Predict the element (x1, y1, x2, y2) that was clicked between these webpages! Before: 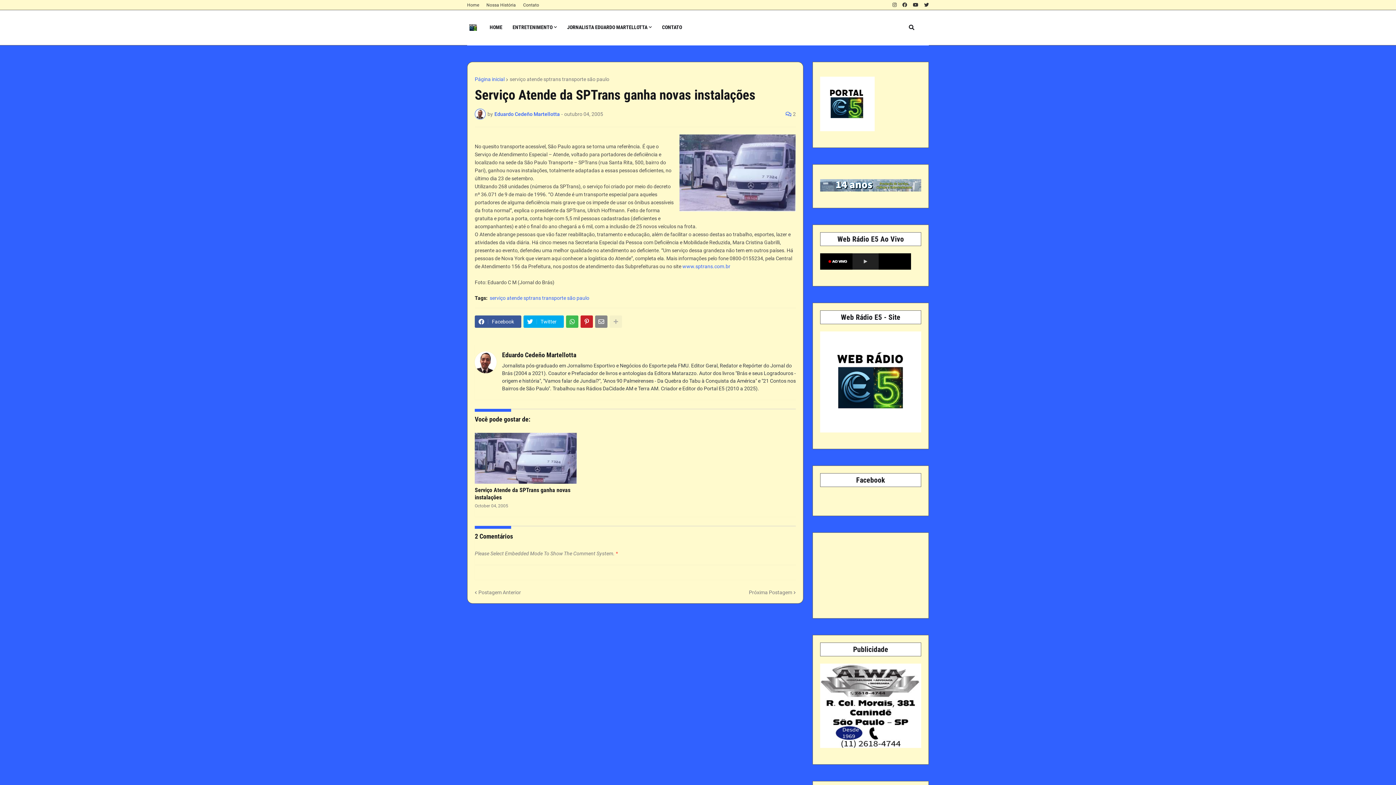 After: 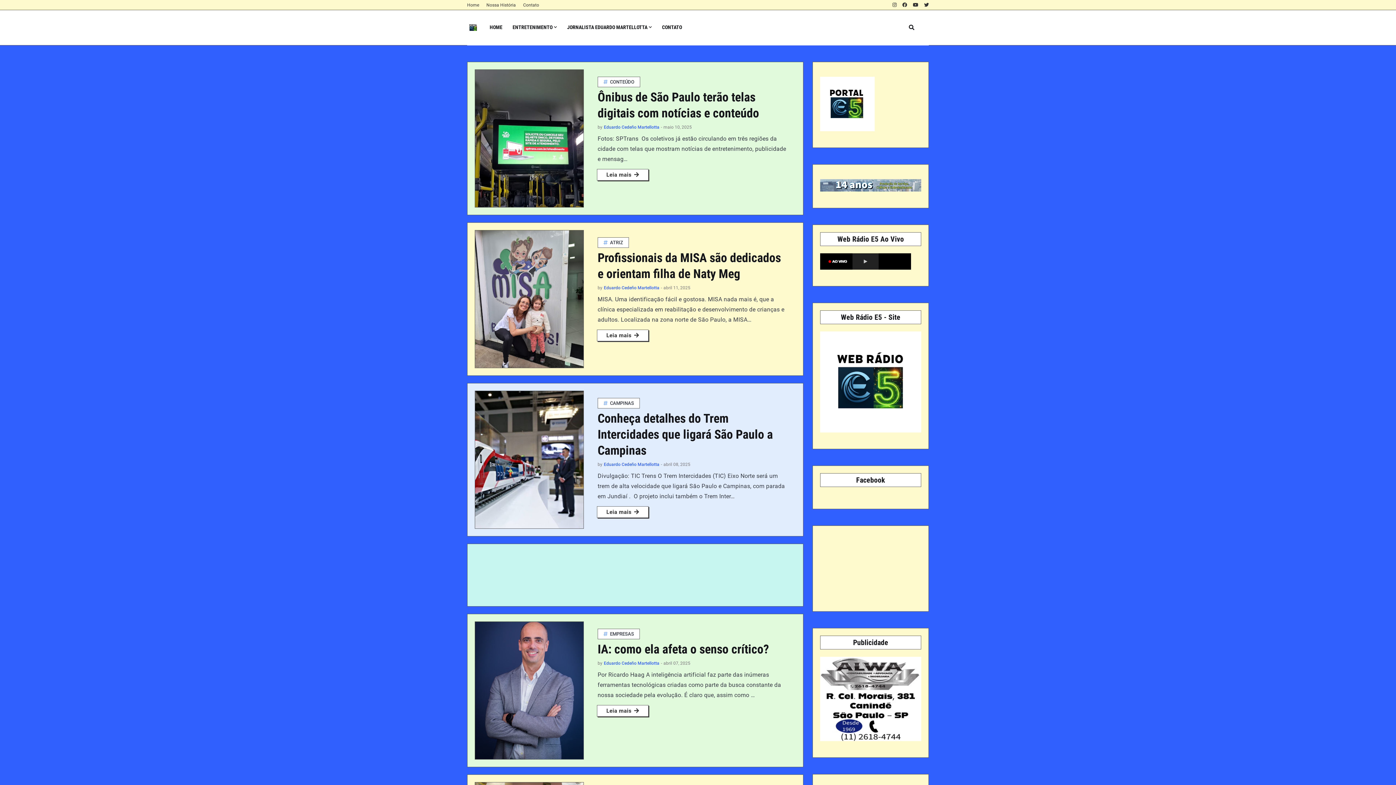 Action: bbox: (467, 21, 479, 33)